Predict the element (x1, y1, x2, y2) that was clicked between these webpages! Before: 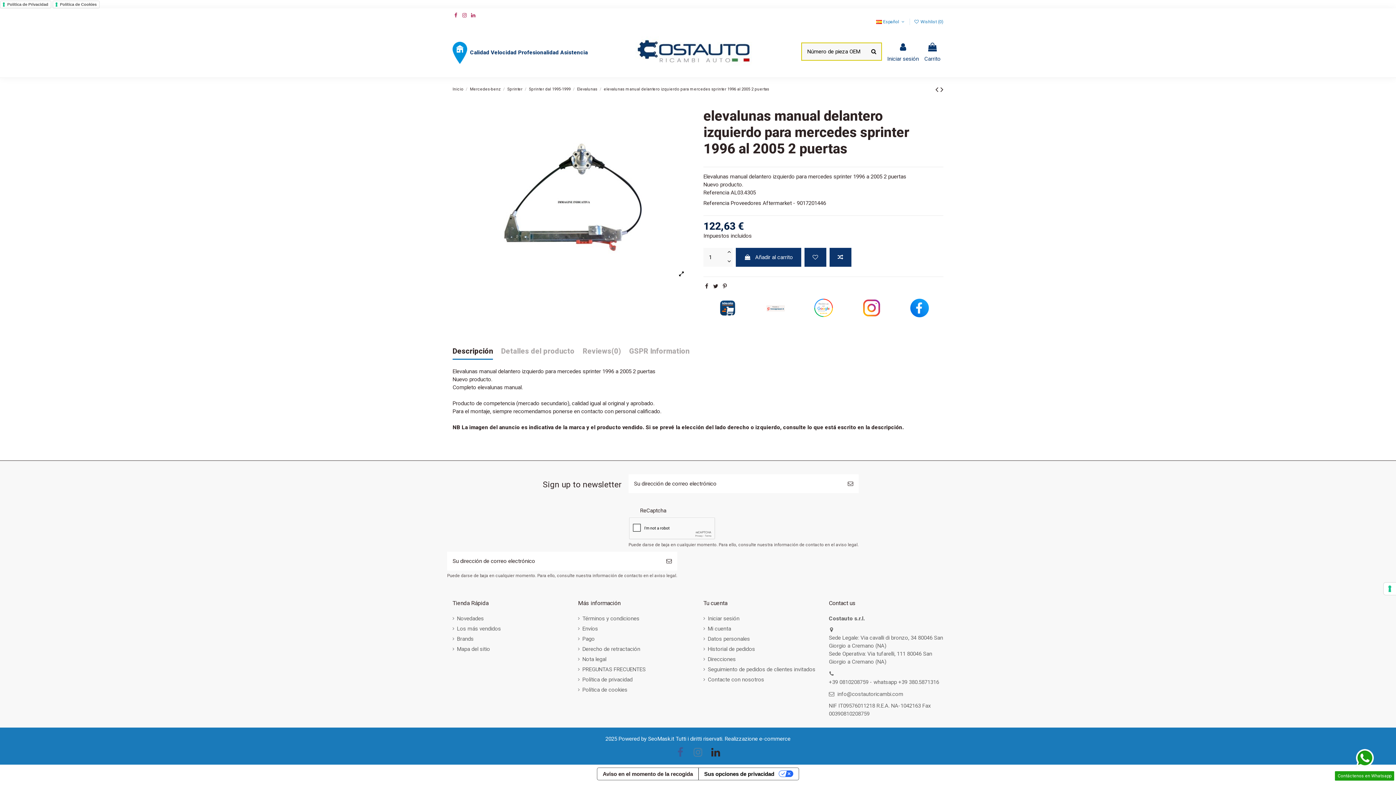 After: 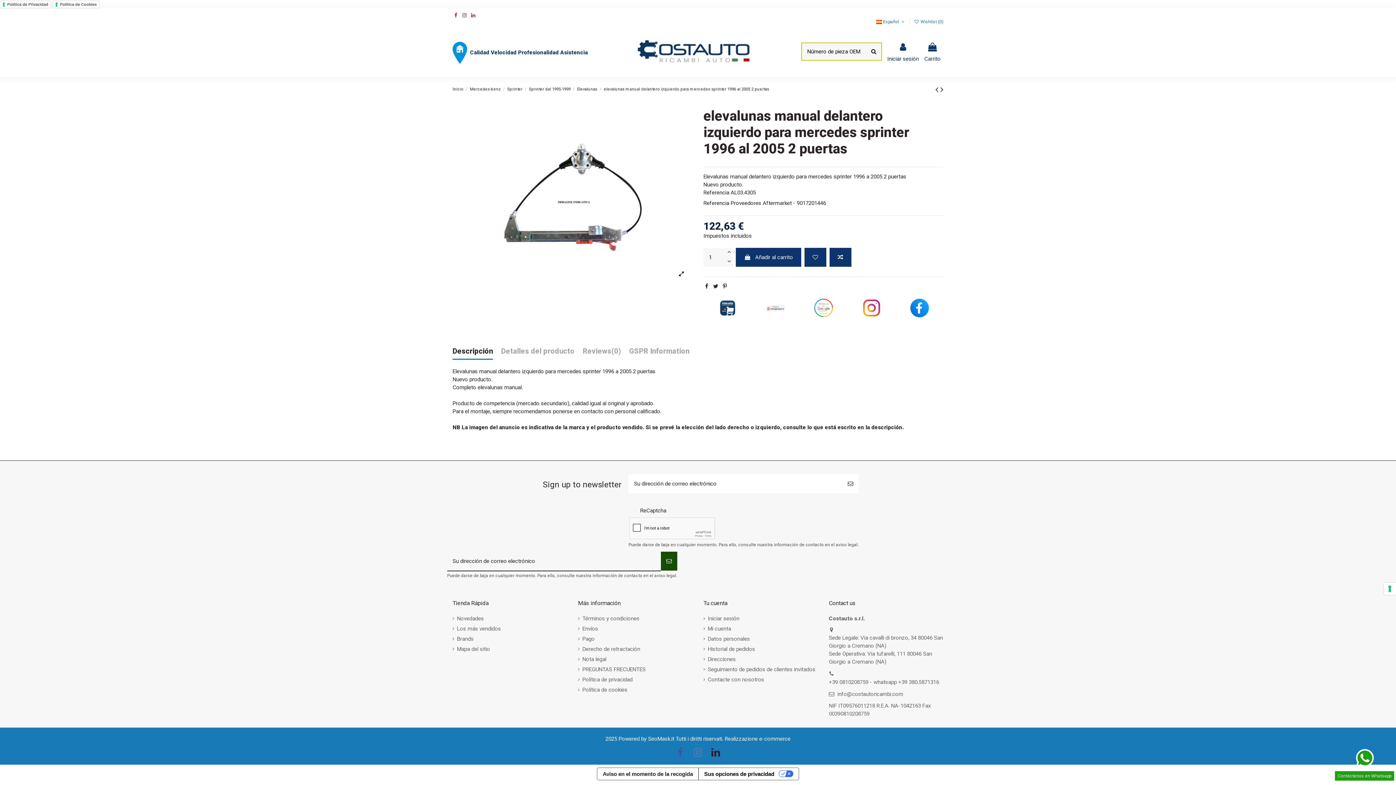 Action: bbox: (661, 551, 677, 570) label: Suscribirse